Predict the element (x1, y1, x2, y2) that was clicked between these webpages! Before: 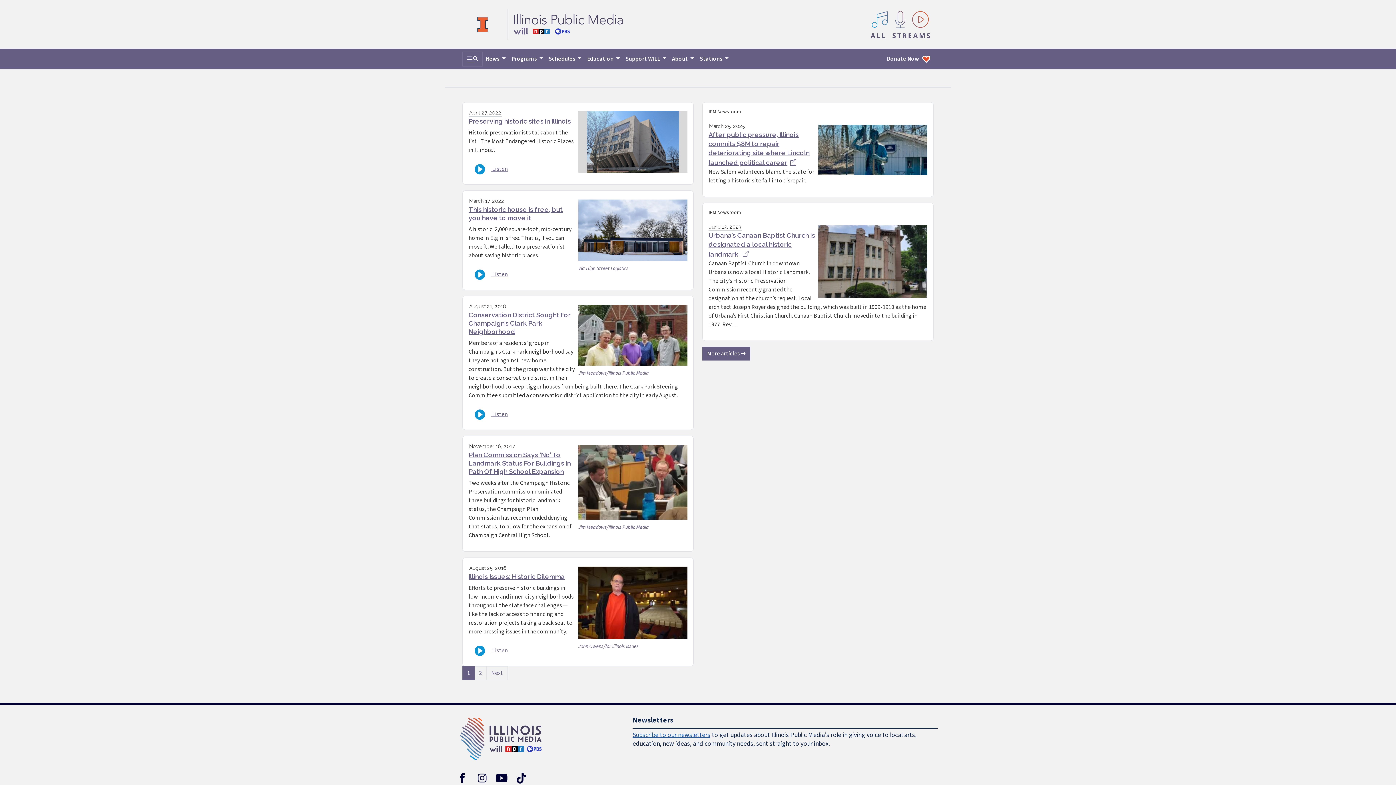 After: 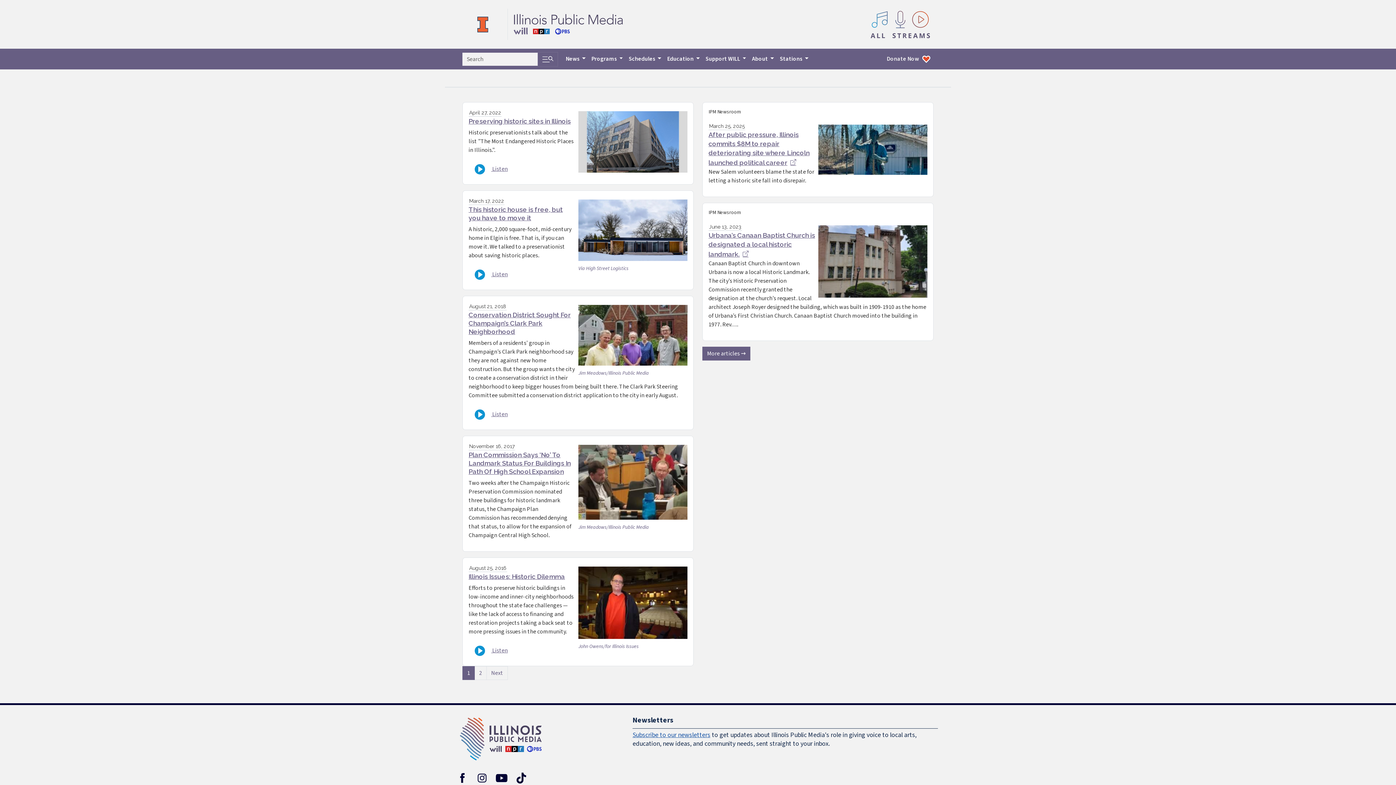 Action: label: Toggle search bbox: (462, 51, 482, 66)